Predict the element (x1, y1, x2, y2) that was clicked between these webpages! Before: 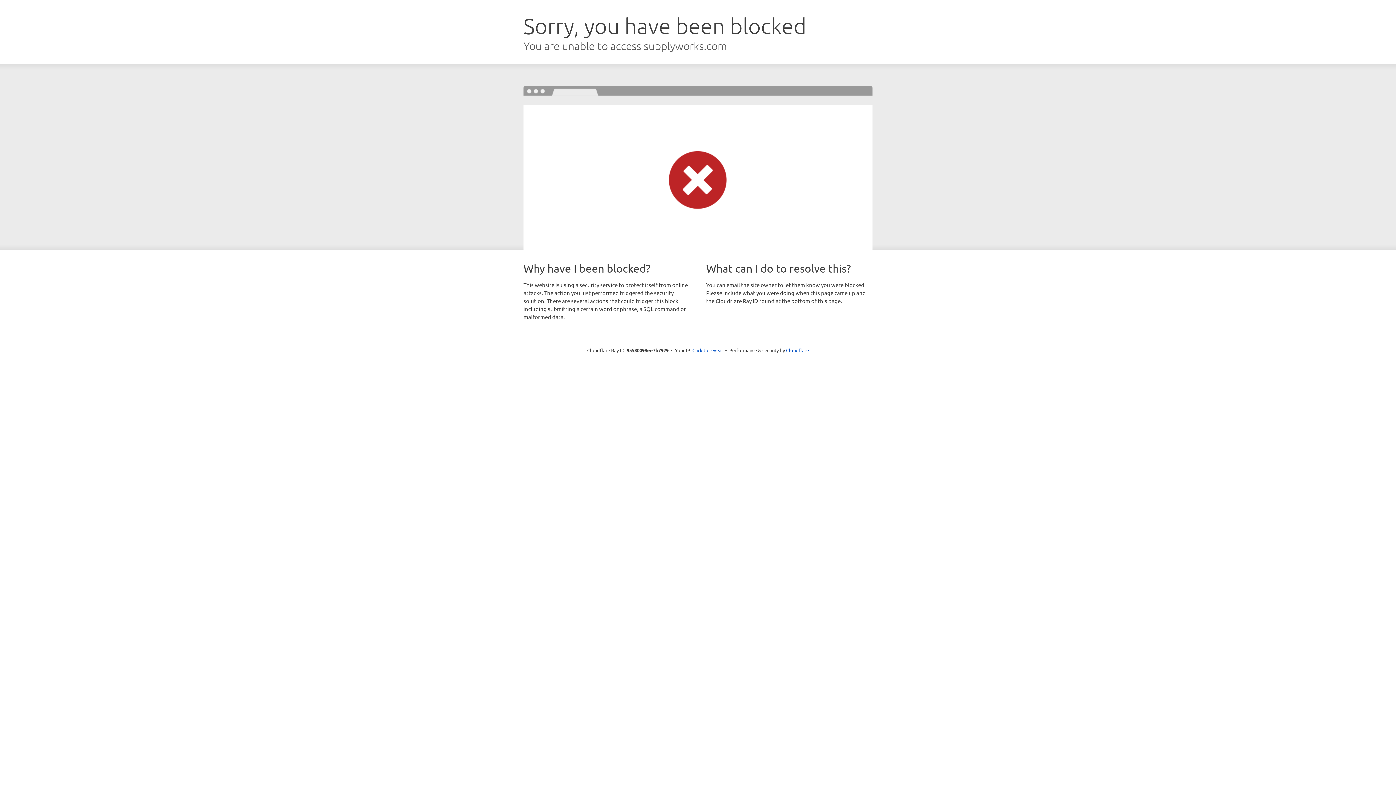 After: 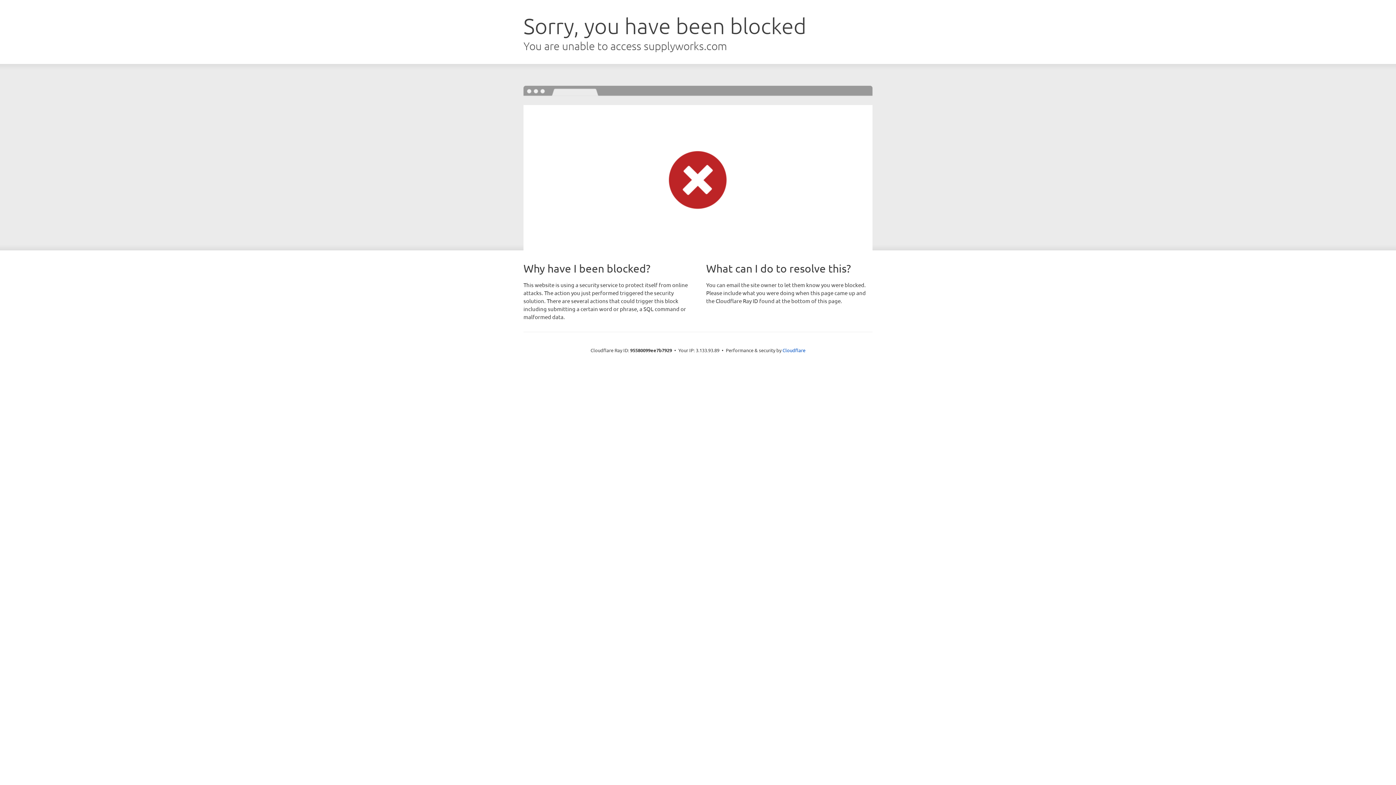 Action: label: Click to reveal bbox: (692, 346, 723, 353)